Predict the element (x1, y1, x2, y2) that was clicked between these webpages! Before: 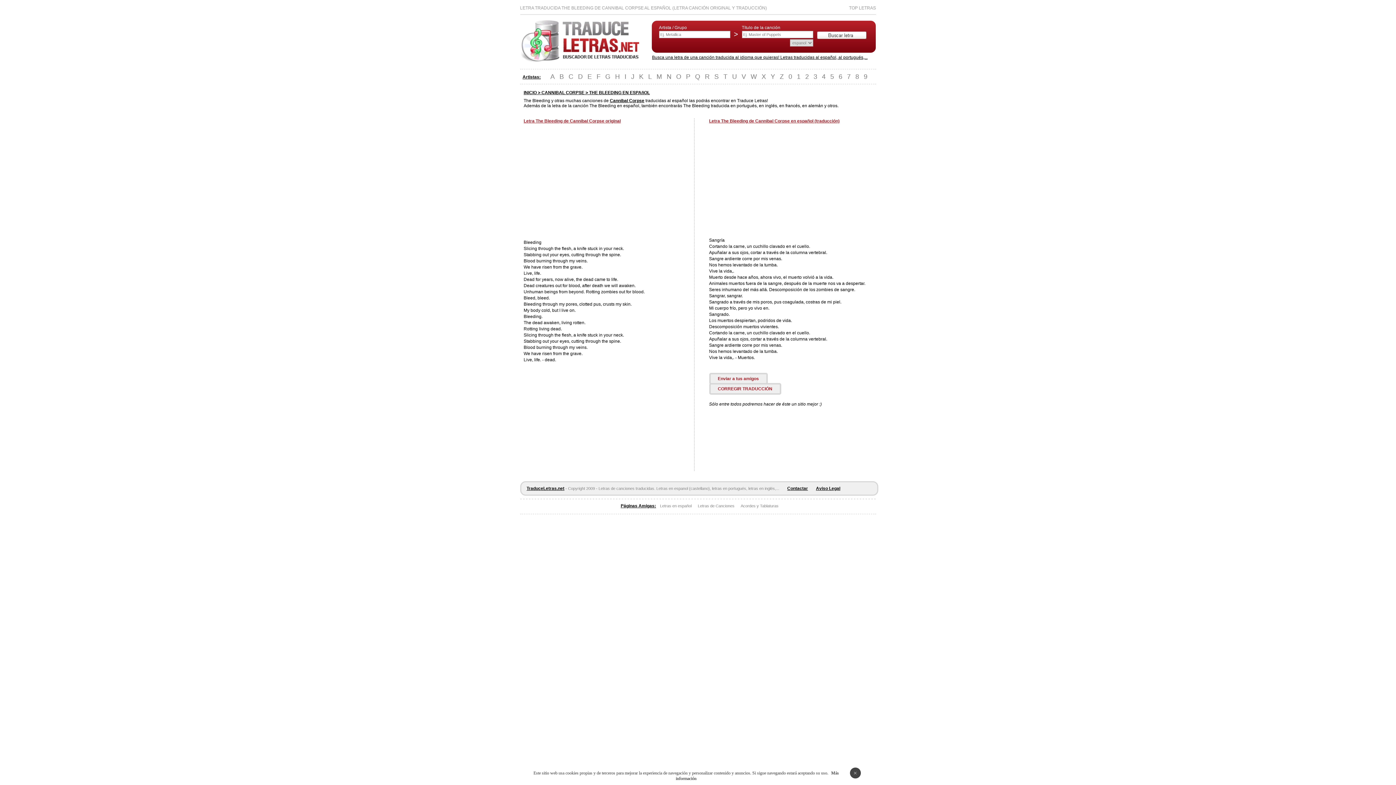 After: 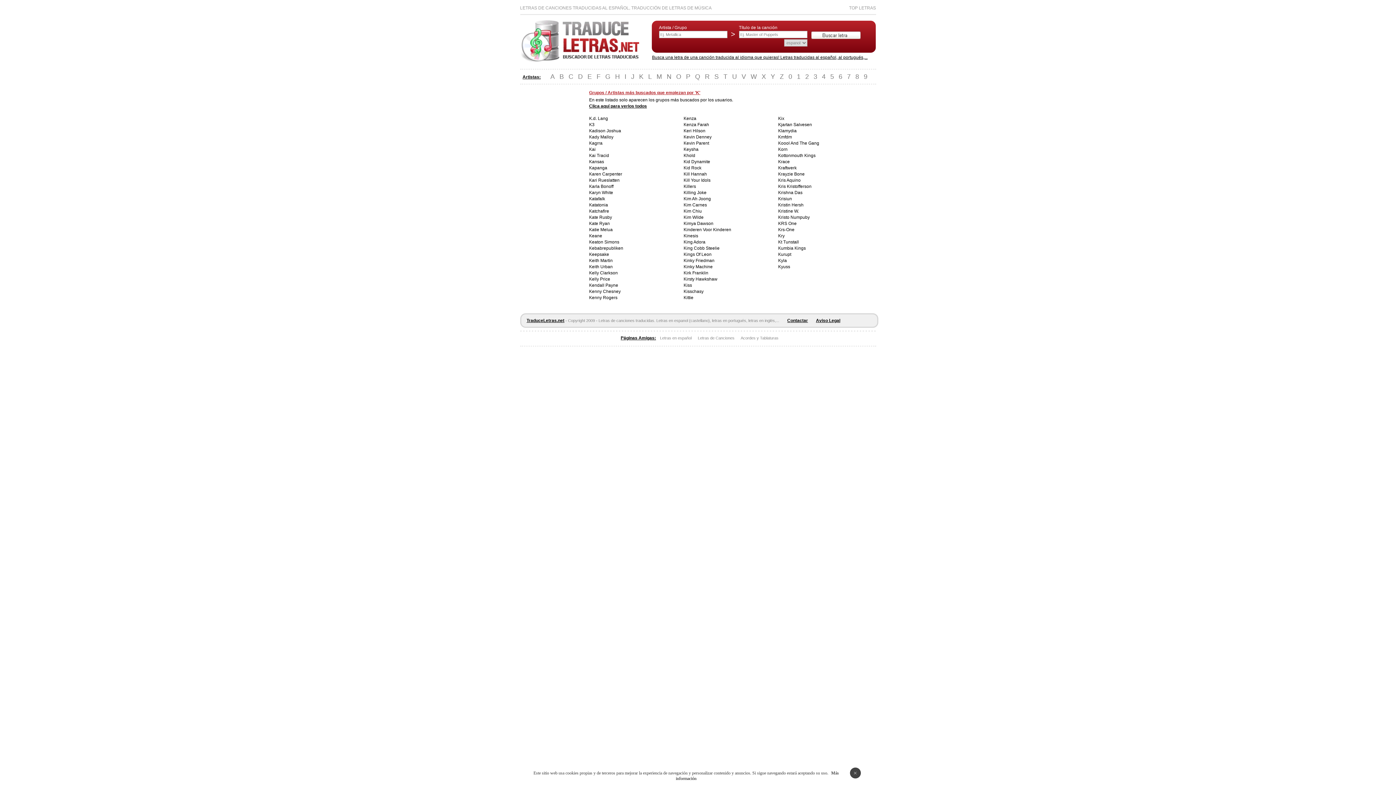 Action: bbox: (639, 73, 643, 80) label: K